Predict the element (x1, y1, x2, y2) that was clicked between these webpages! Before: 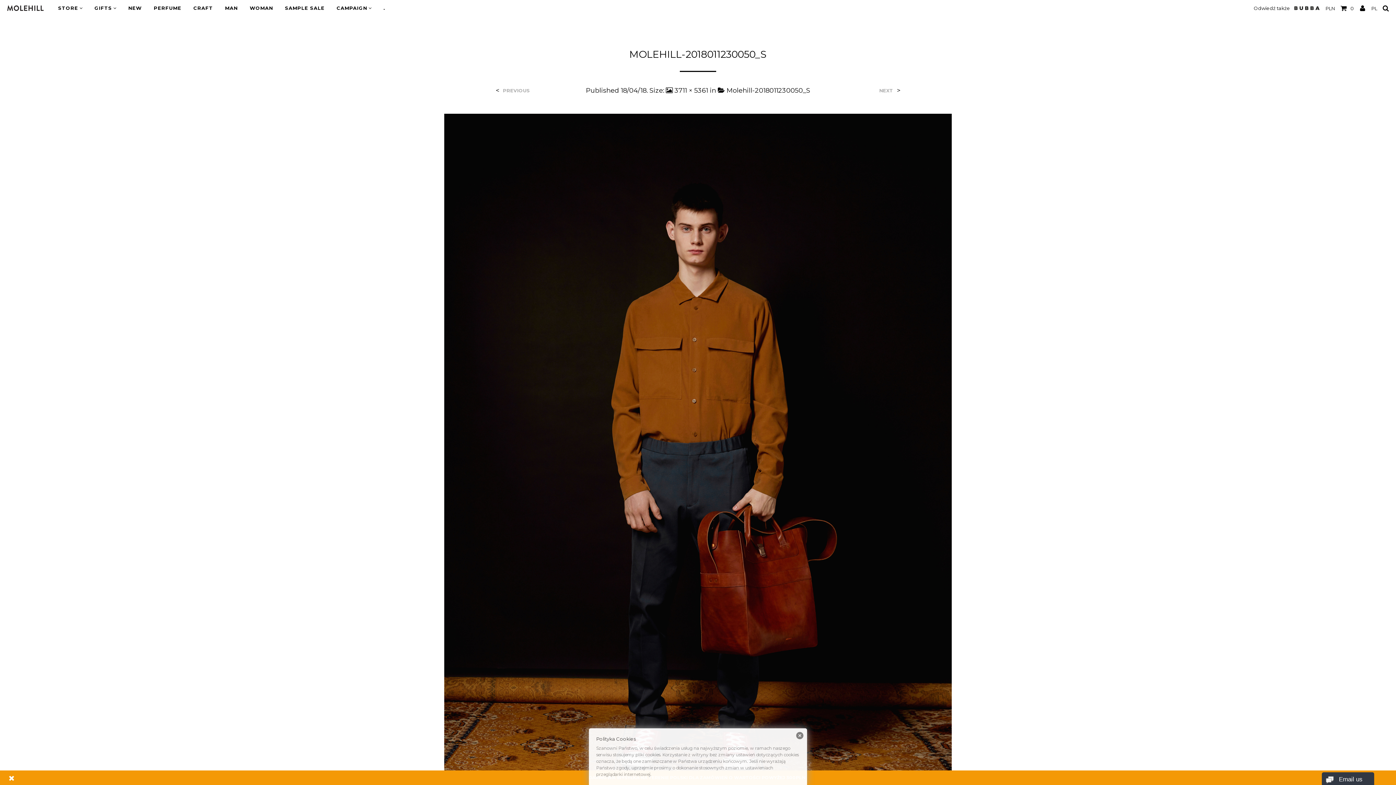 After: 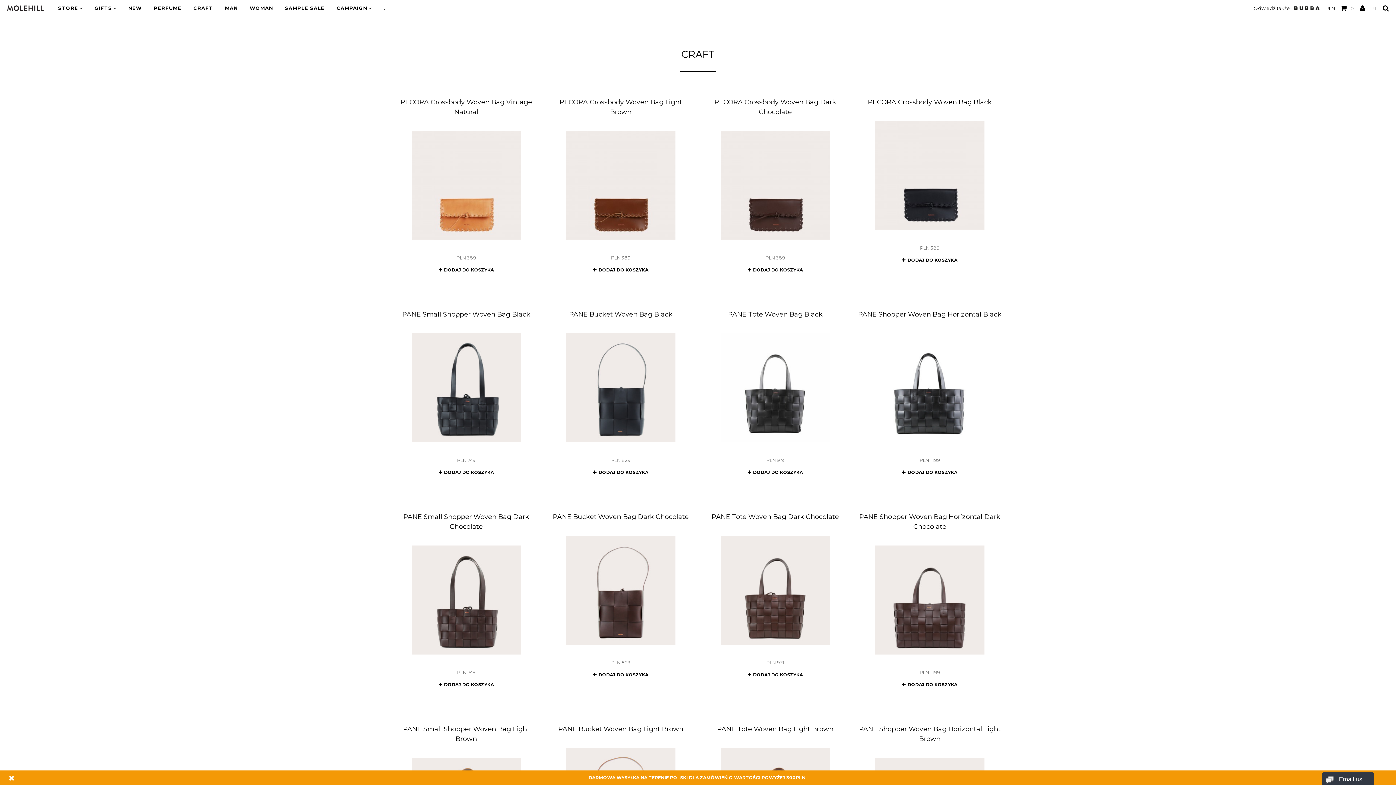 Action: bbox: (188, 2, 218, 14) label: CRAFT